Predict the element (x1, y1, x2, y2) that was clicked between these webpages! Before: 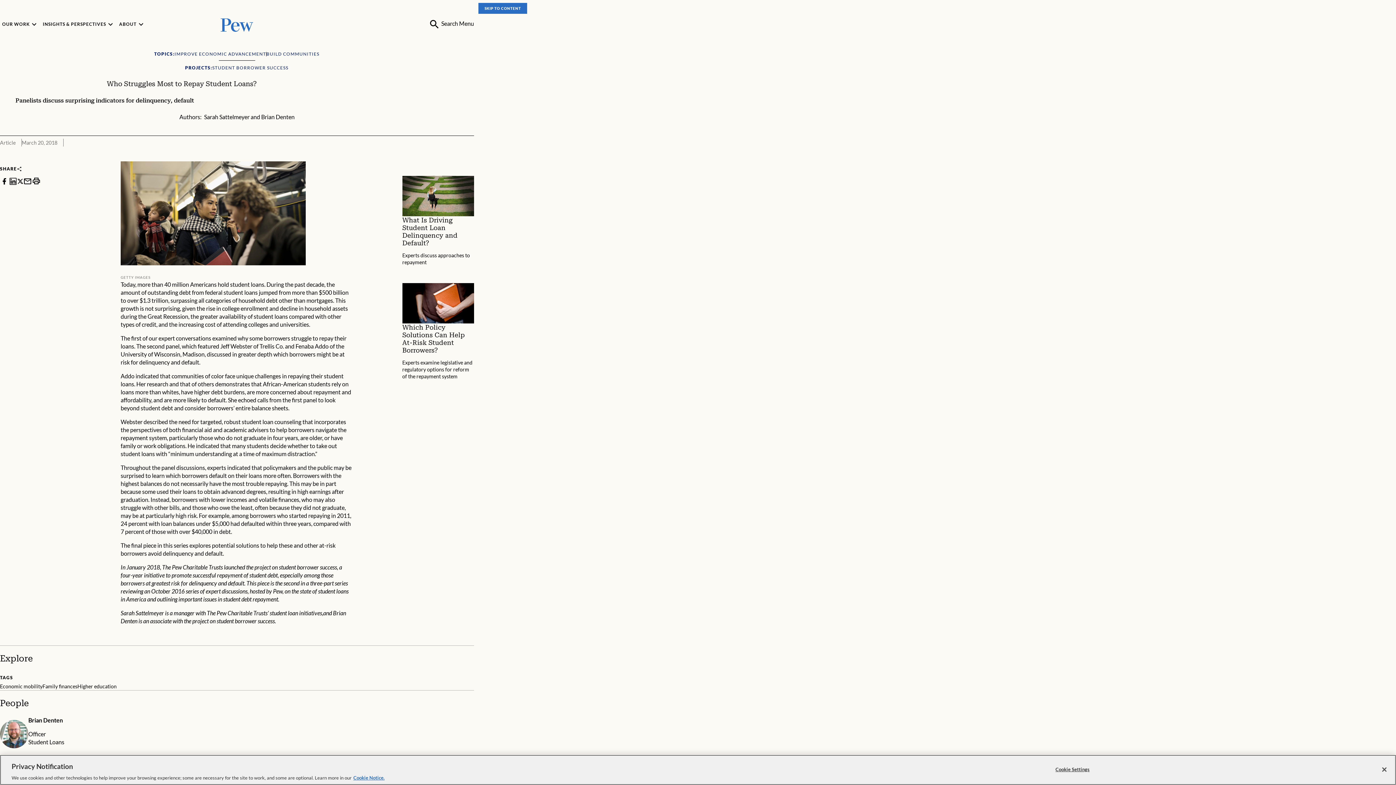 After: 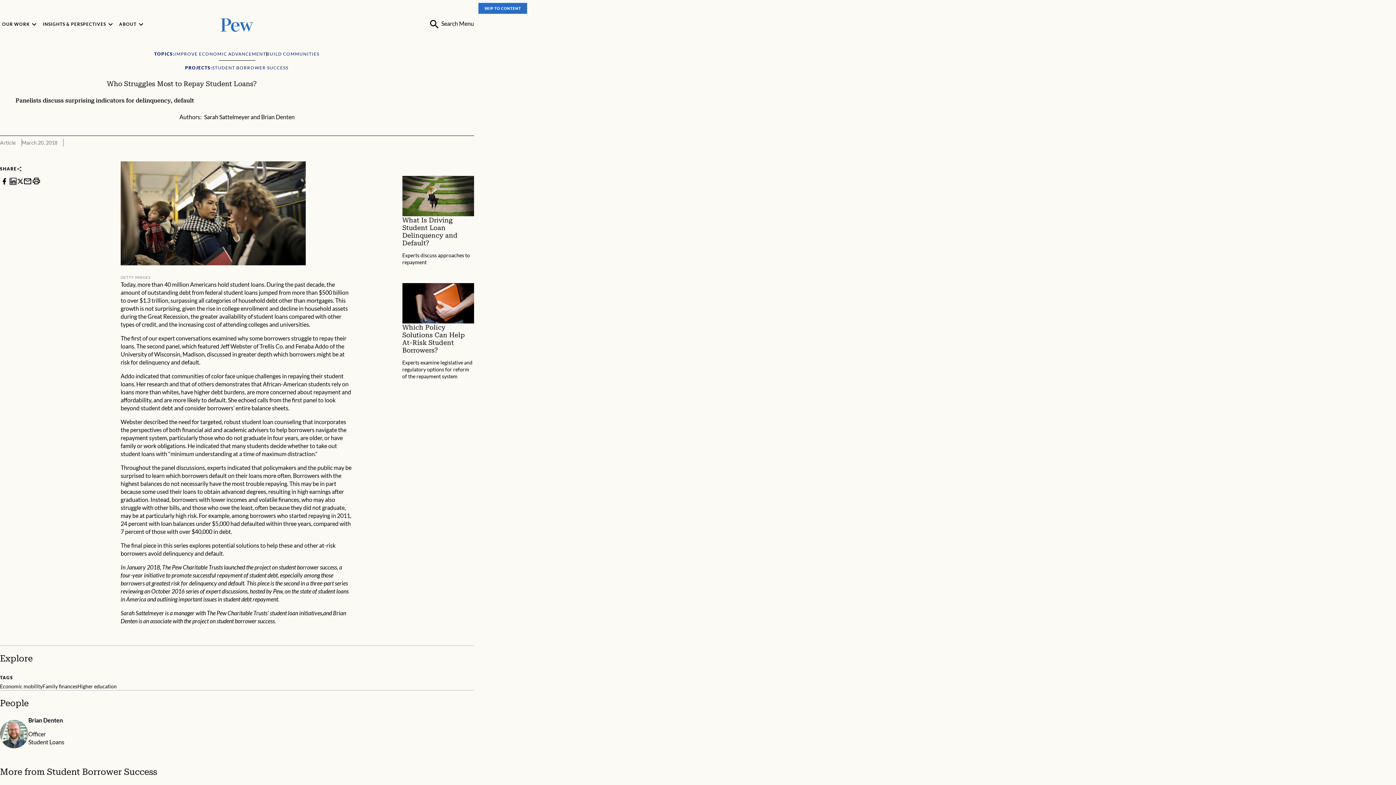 Action: label: The final piece in this series bbox: (120, 542, 188, 549)